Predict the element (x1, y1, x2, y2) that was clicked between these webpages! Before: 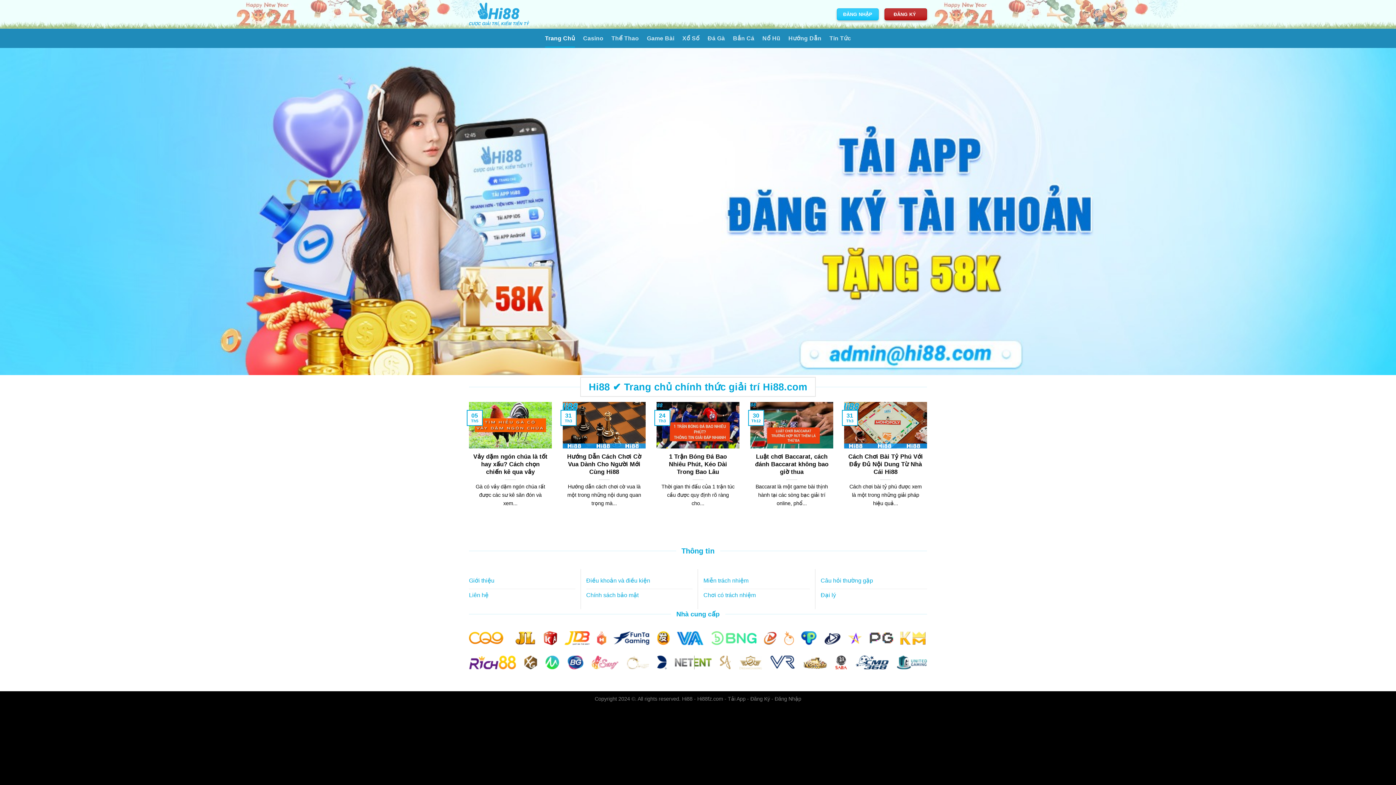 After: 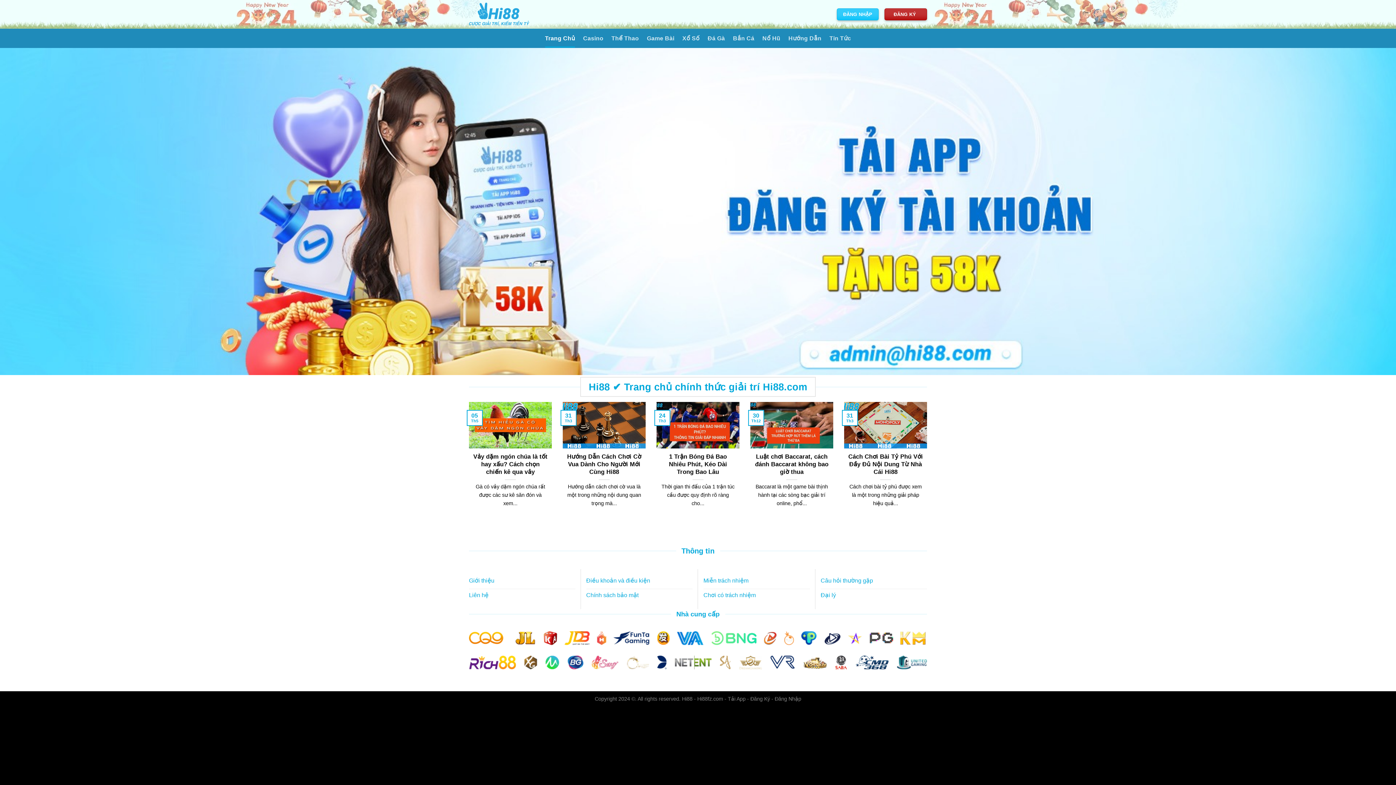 Action: bbox: (545, 29, 575, 47) label: Trang Chủ